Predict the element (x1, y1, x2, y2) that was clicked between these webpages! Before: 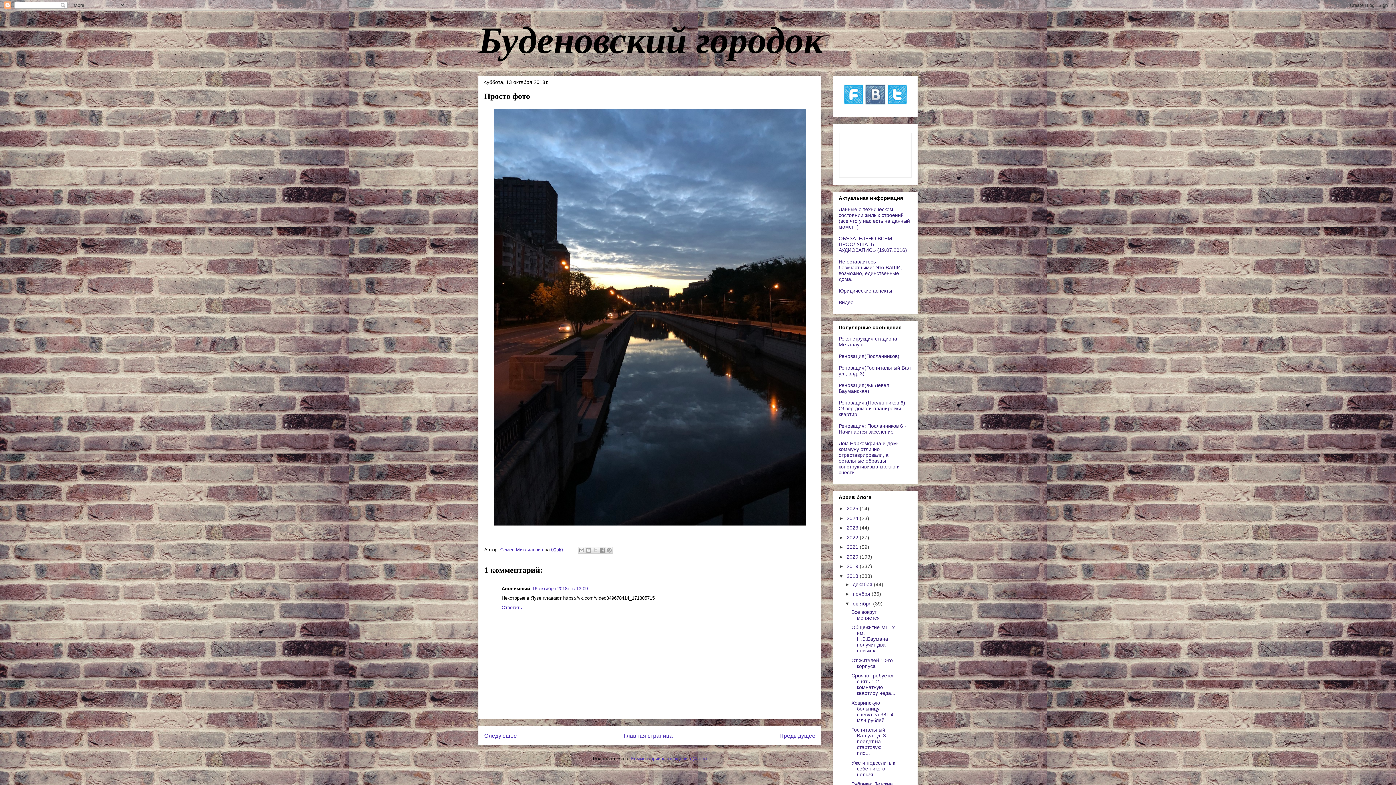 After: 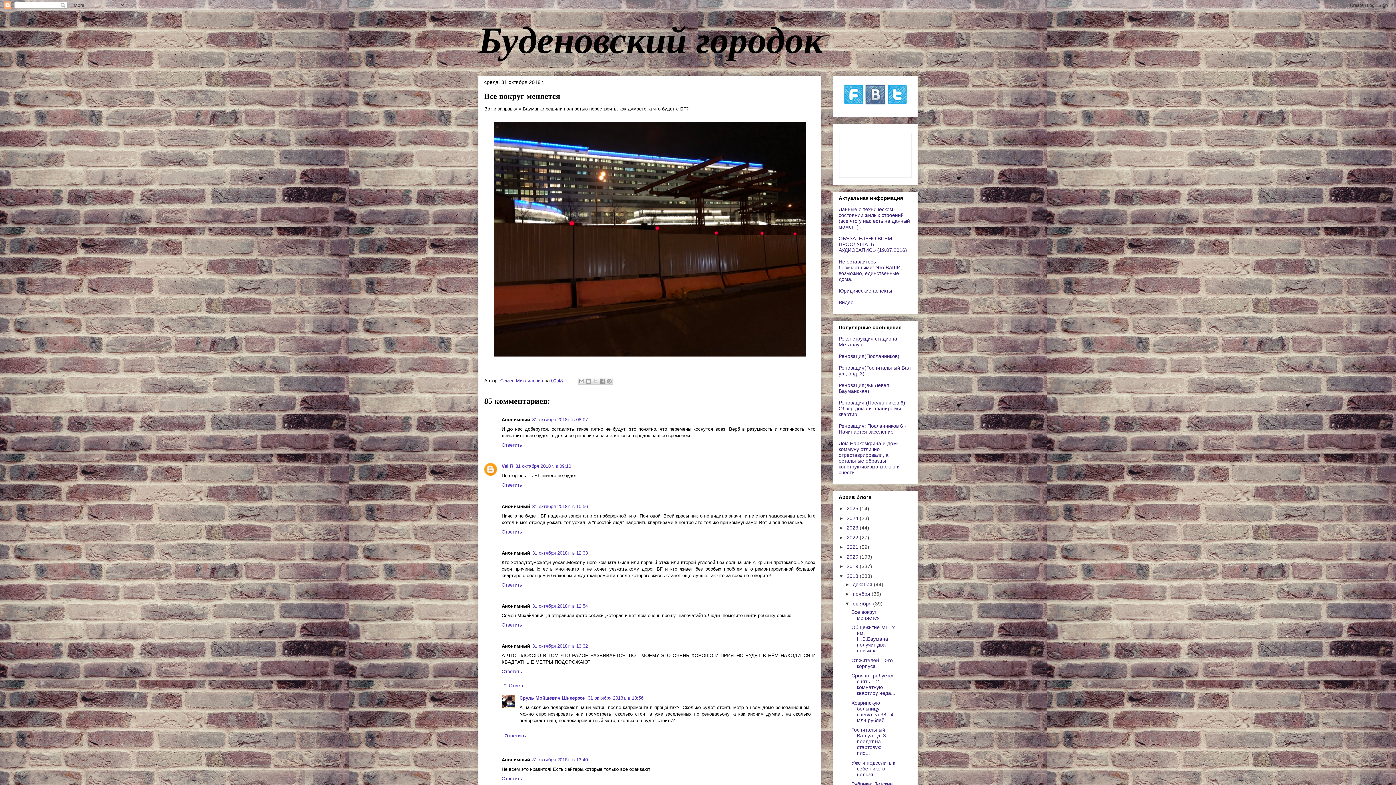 Action: bbox: (851, 609, 879, 620) label: Все вокруг меняется